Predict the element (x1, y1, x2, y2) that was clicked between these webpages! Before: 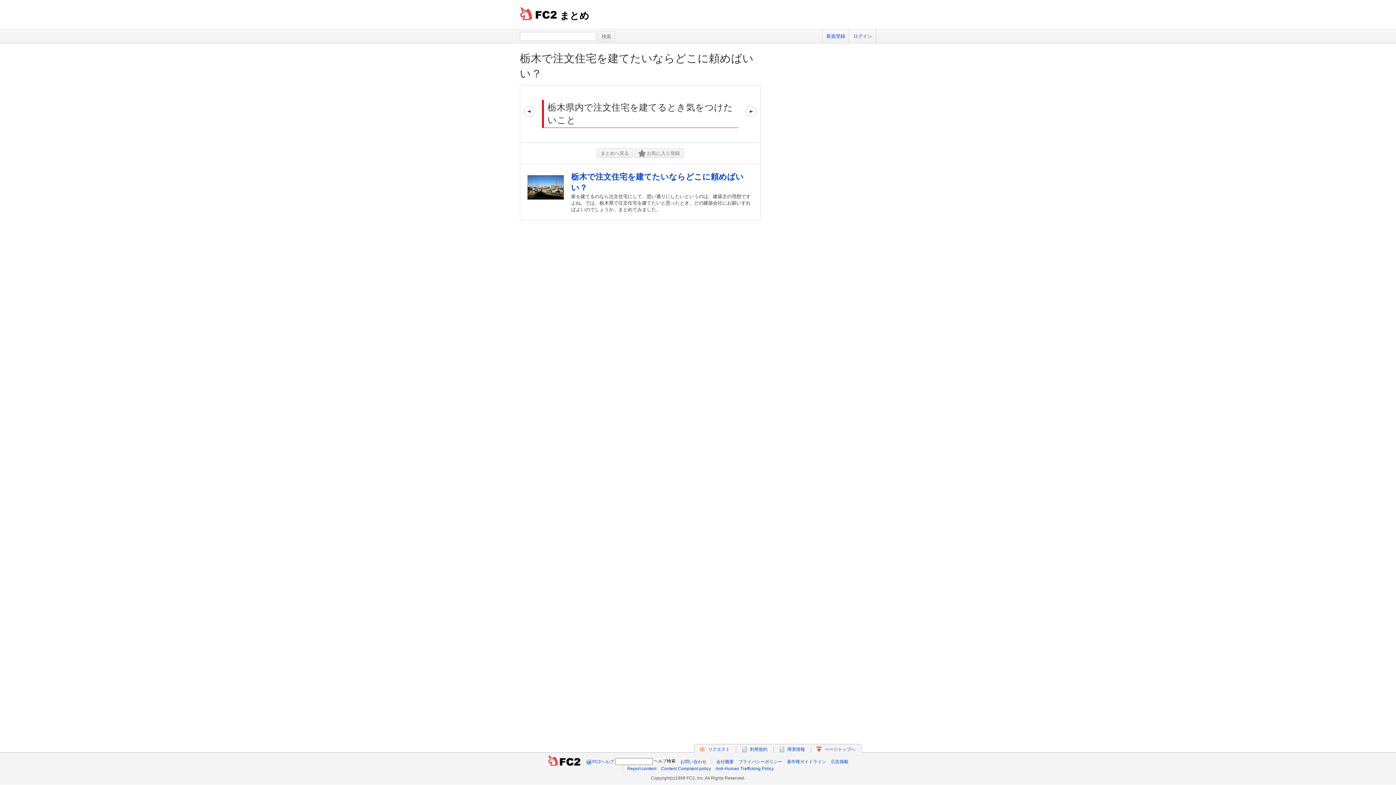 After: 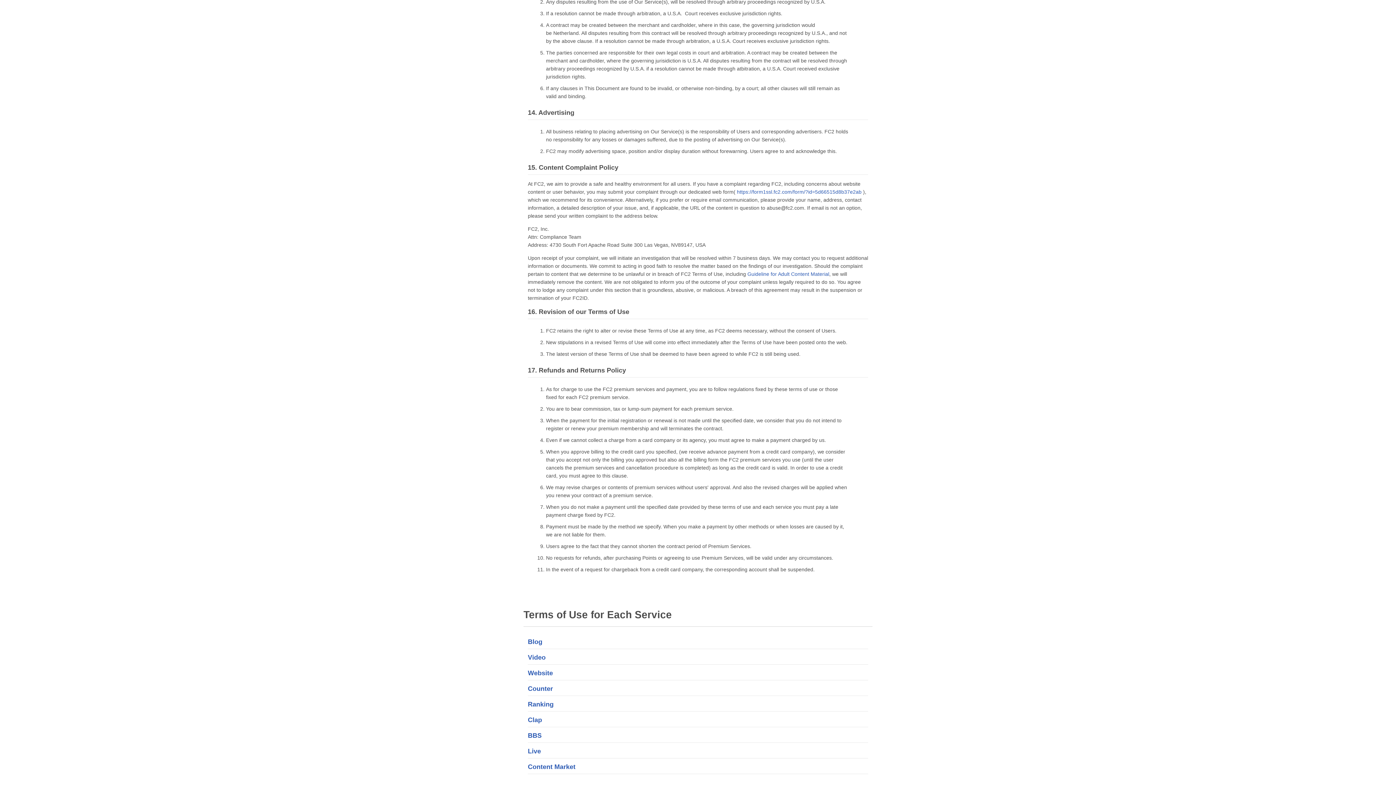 Action: bbox: (661, 766, 711, 771) label: Content Complaint policy